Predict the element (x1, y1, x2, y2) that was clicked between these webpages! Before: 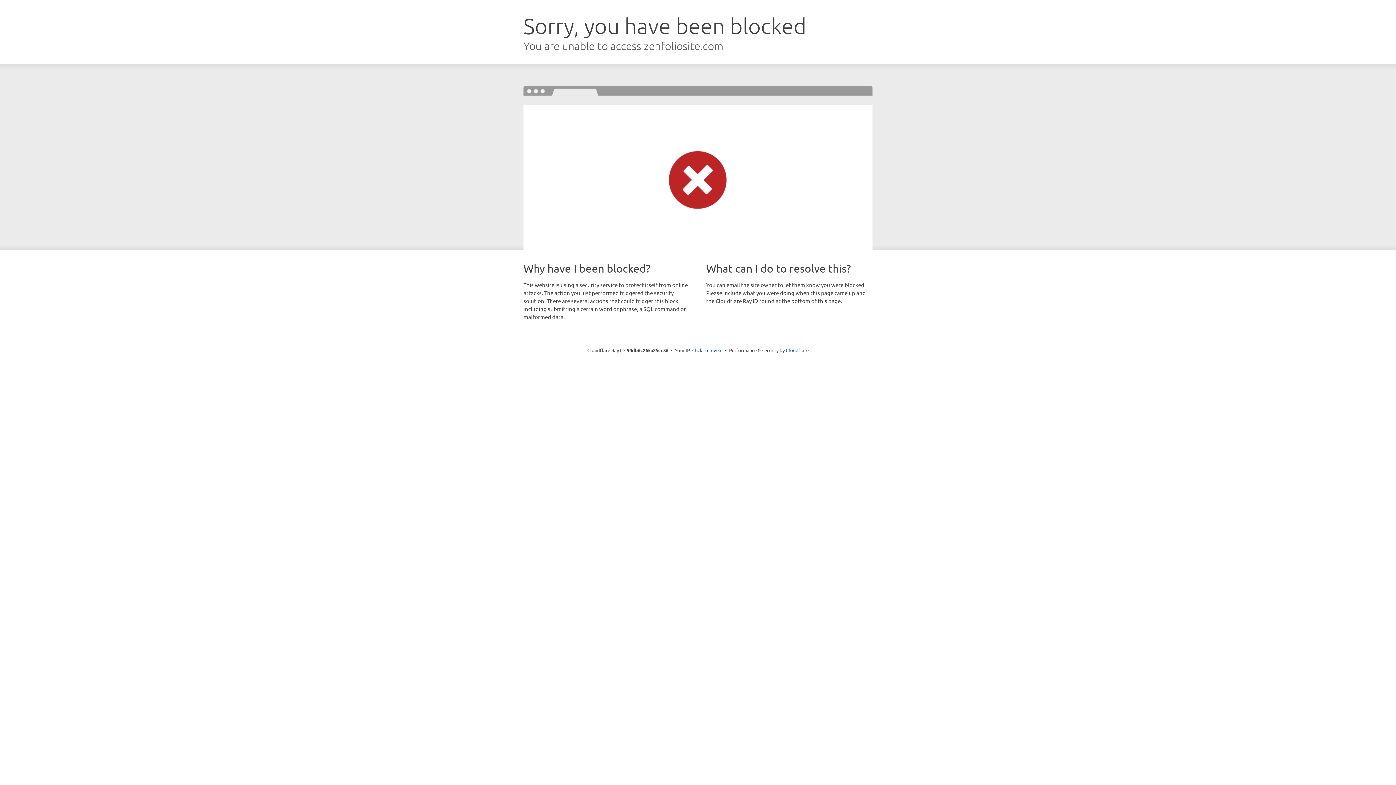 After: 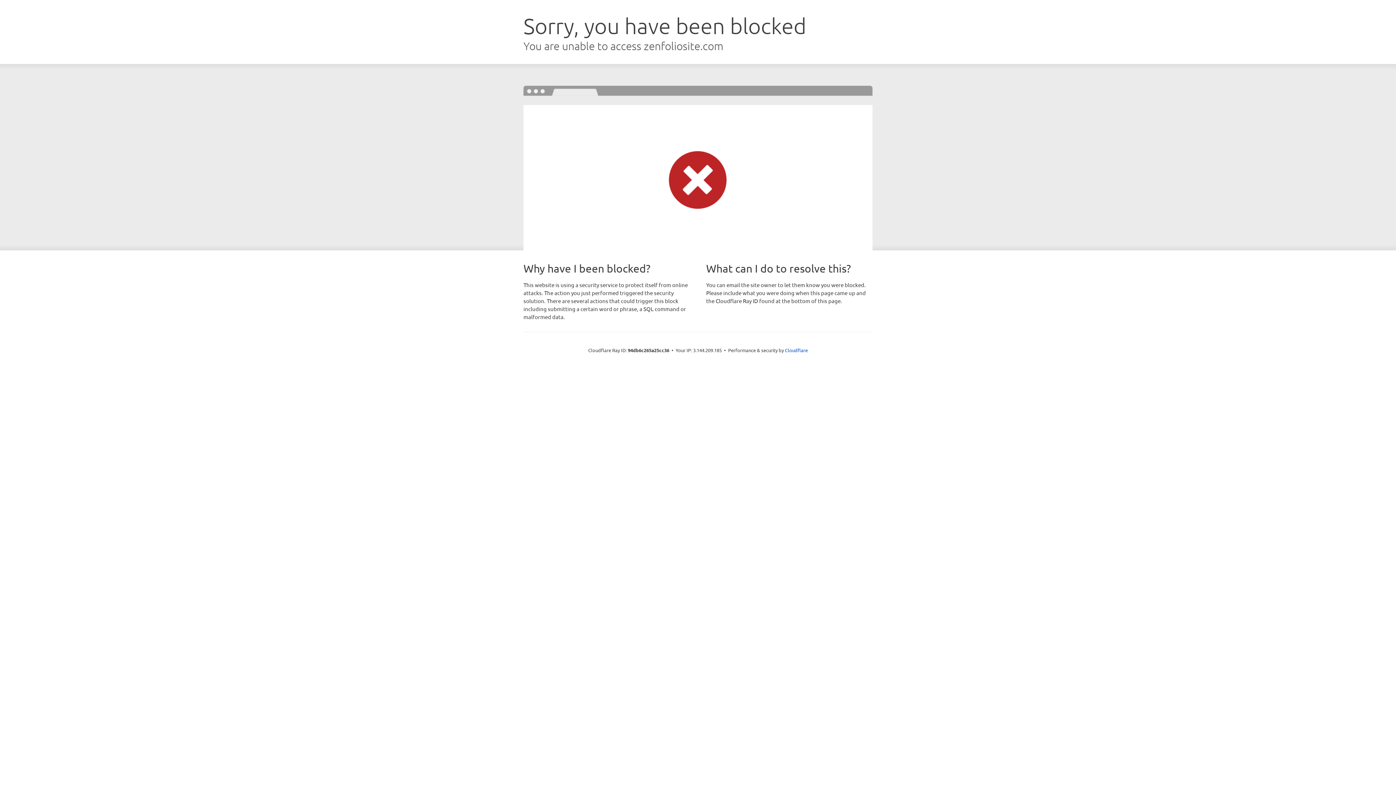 Action: bbox: (692, 346, 722, 353) label: Click to reveal